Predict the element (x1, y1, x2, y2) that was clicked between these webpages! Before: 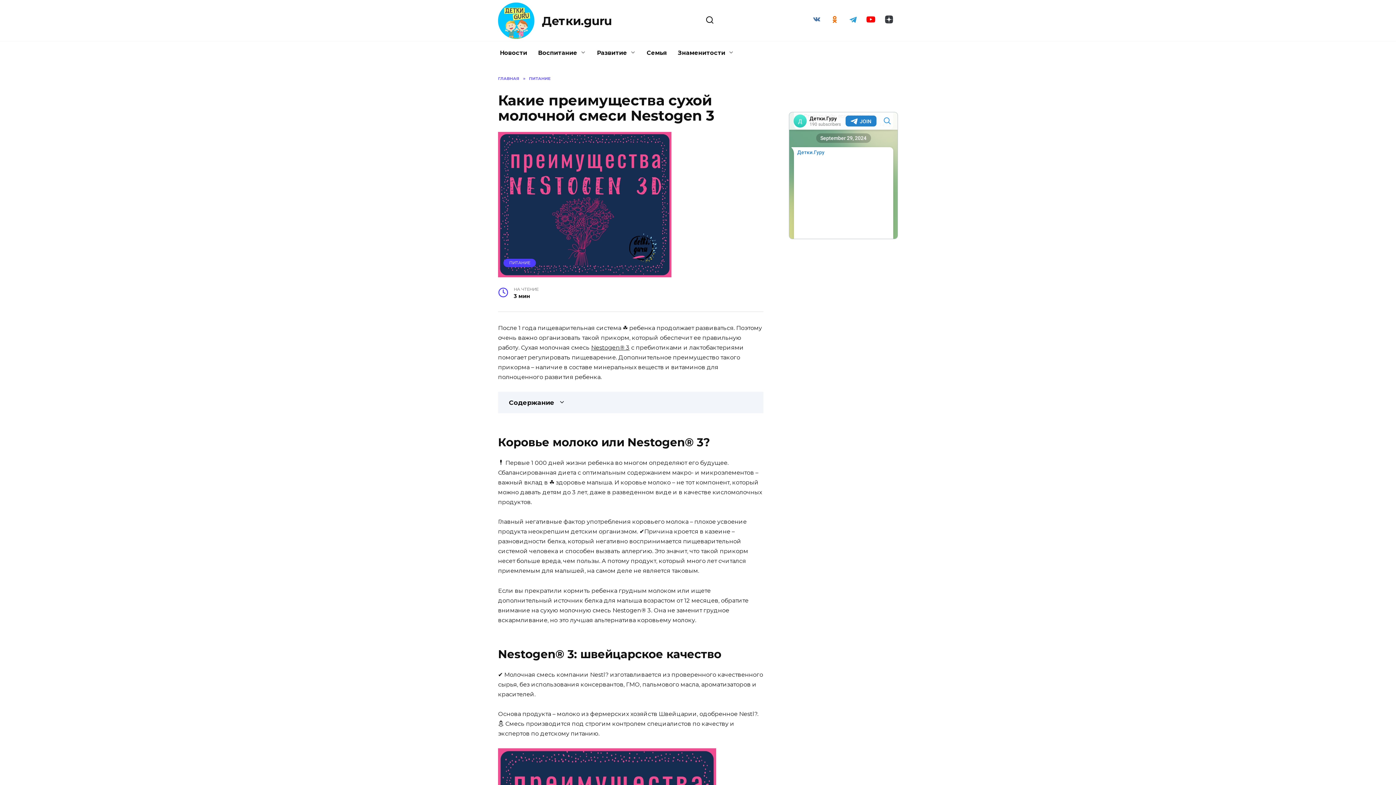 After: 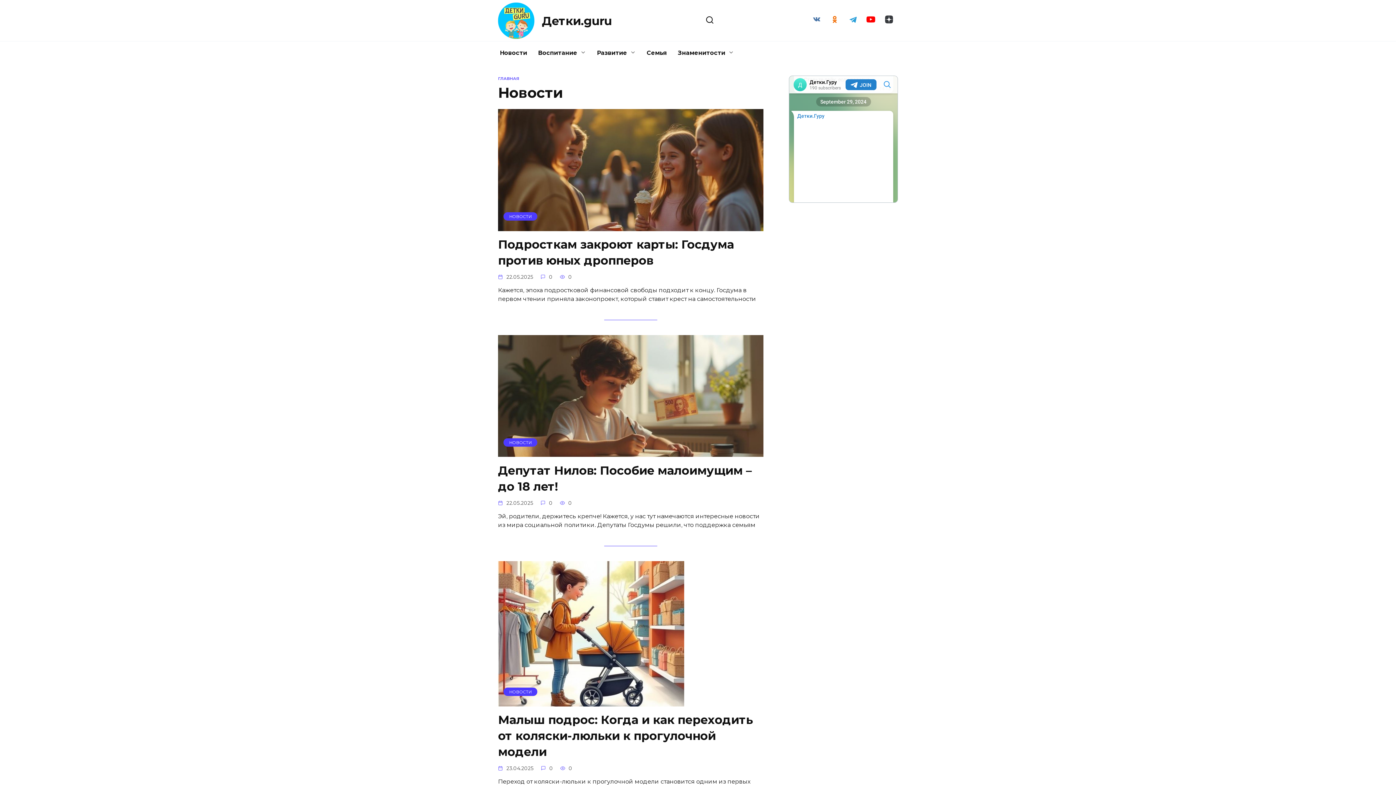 Action: label: Новости bbox: (494, 41, 532, 64)